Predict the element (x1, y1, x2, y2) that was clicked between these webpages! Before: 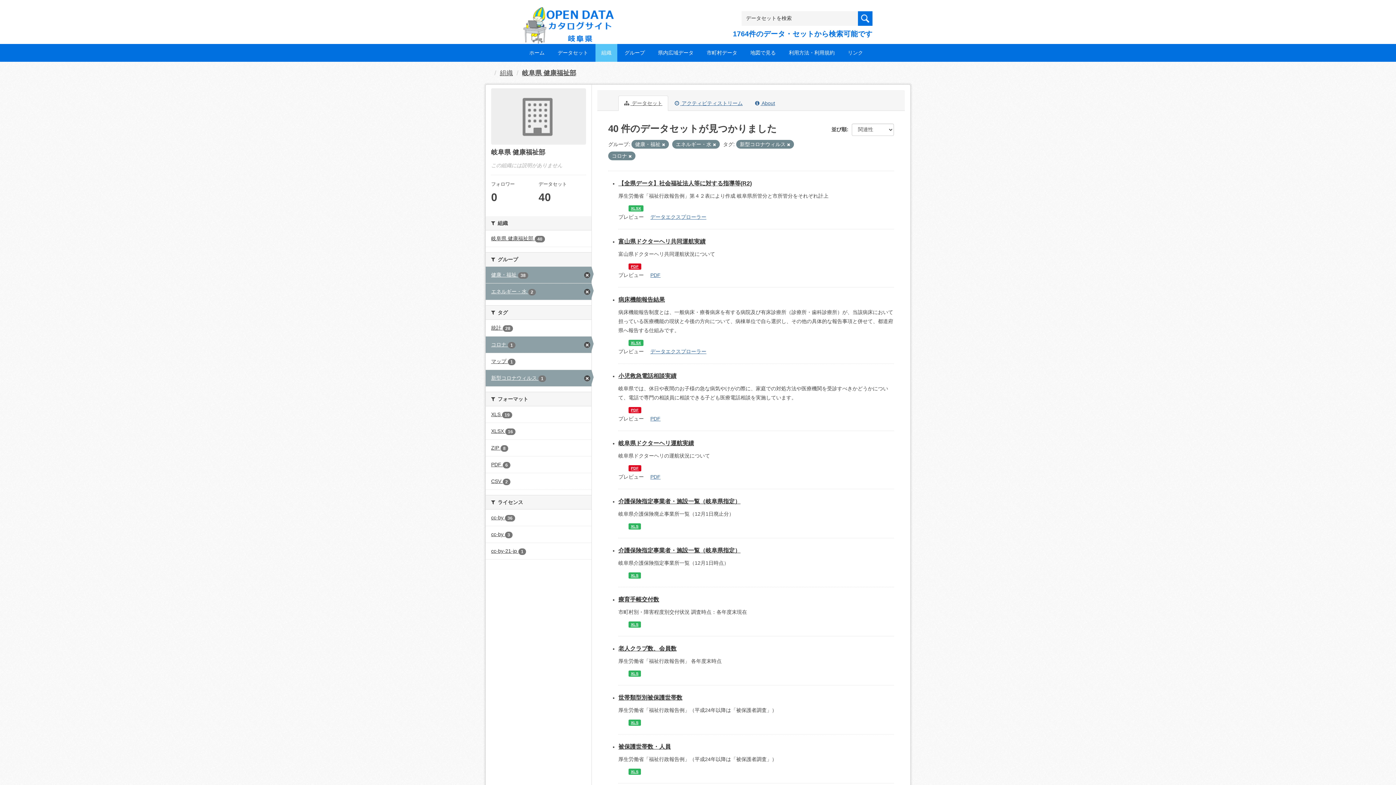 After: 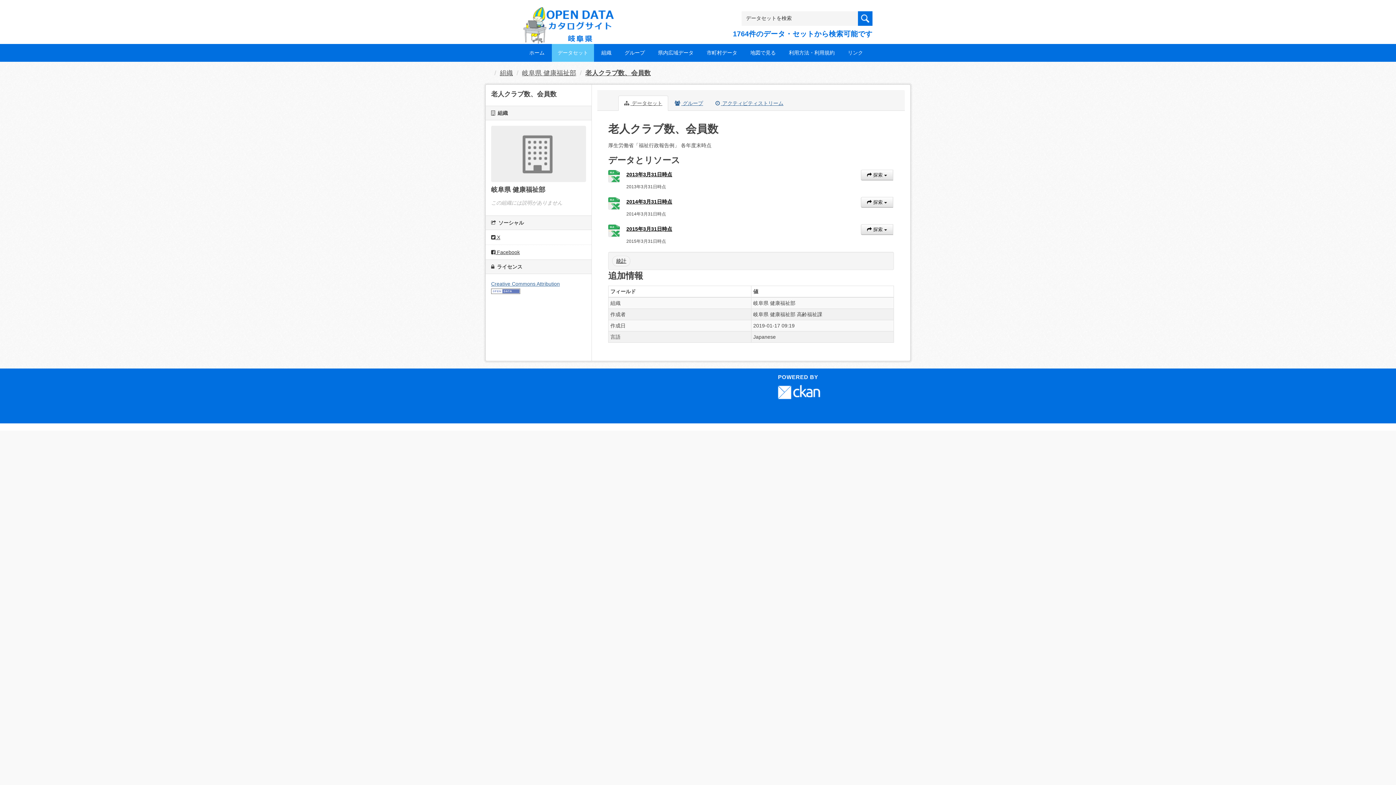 Action: label: 老人クラブ数、会員数 bbox: (618, 645, 676, 652)